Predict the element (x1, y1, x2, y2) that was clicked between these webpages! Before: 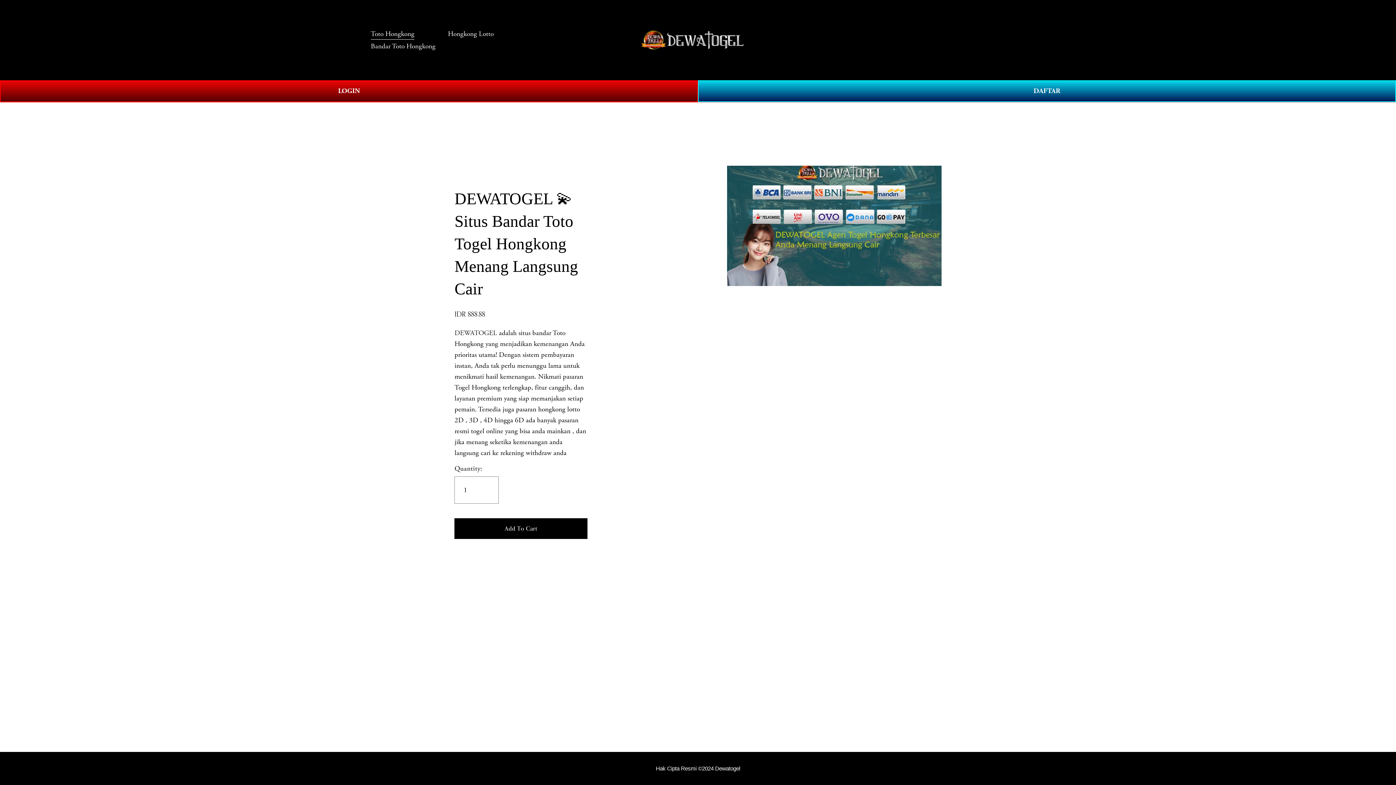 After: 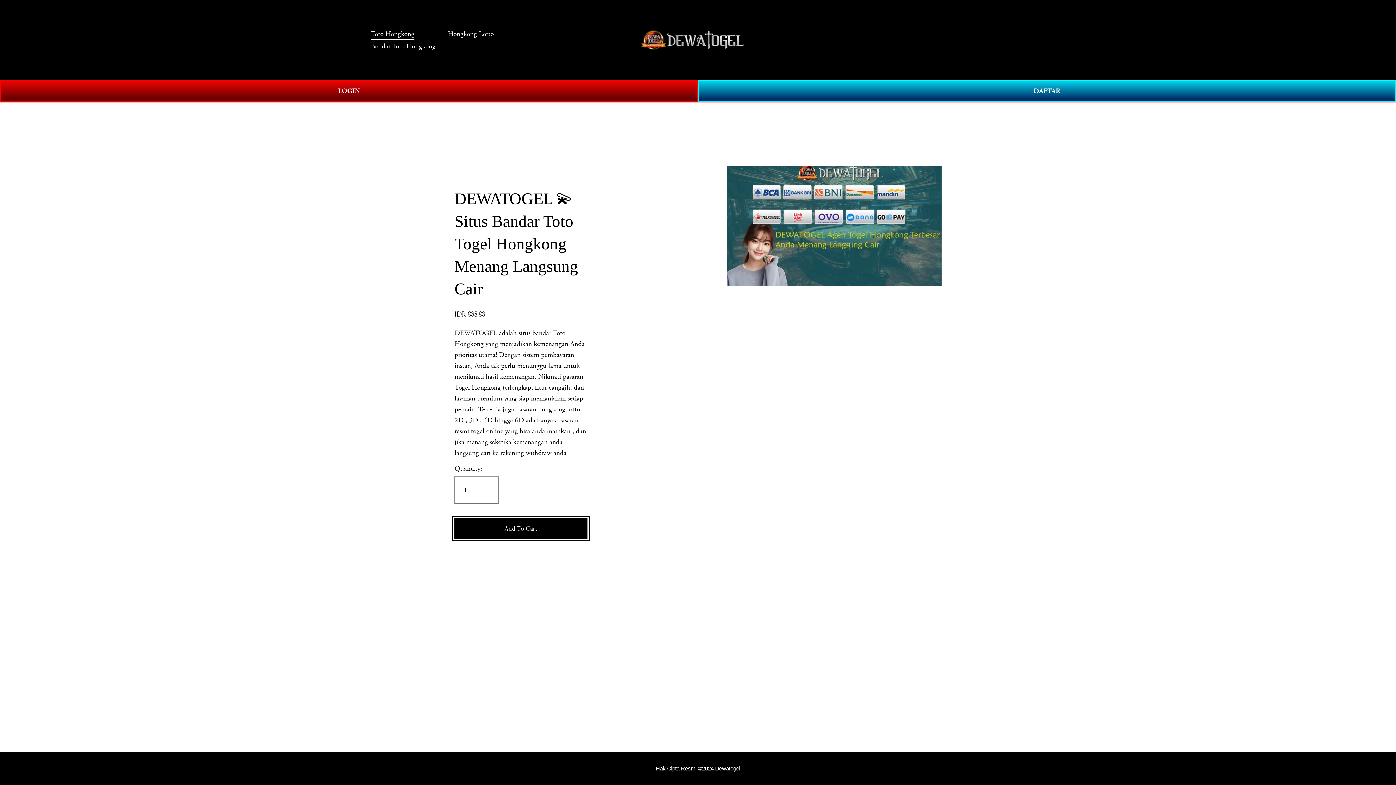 Action: bbox: (454, 518, 587, 539) label: Add To Cart